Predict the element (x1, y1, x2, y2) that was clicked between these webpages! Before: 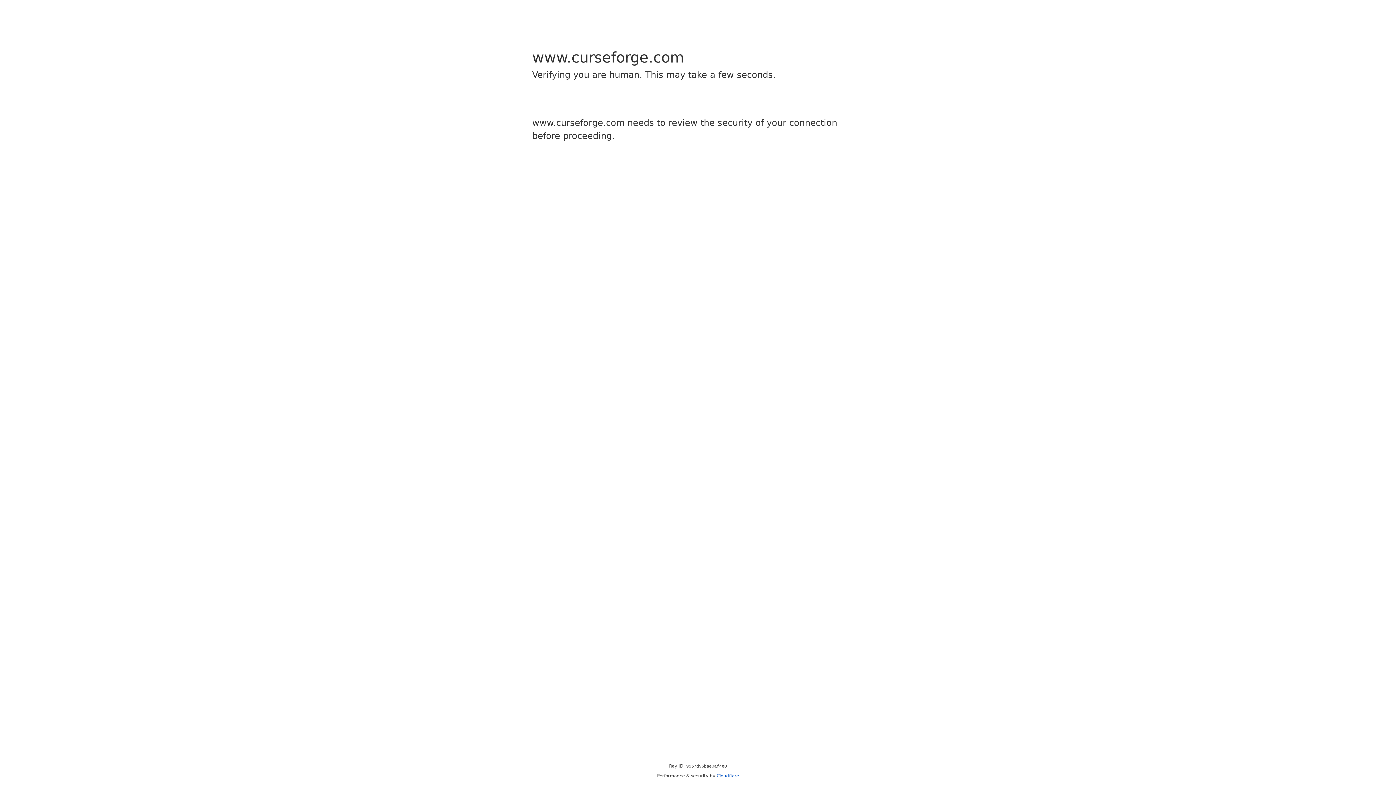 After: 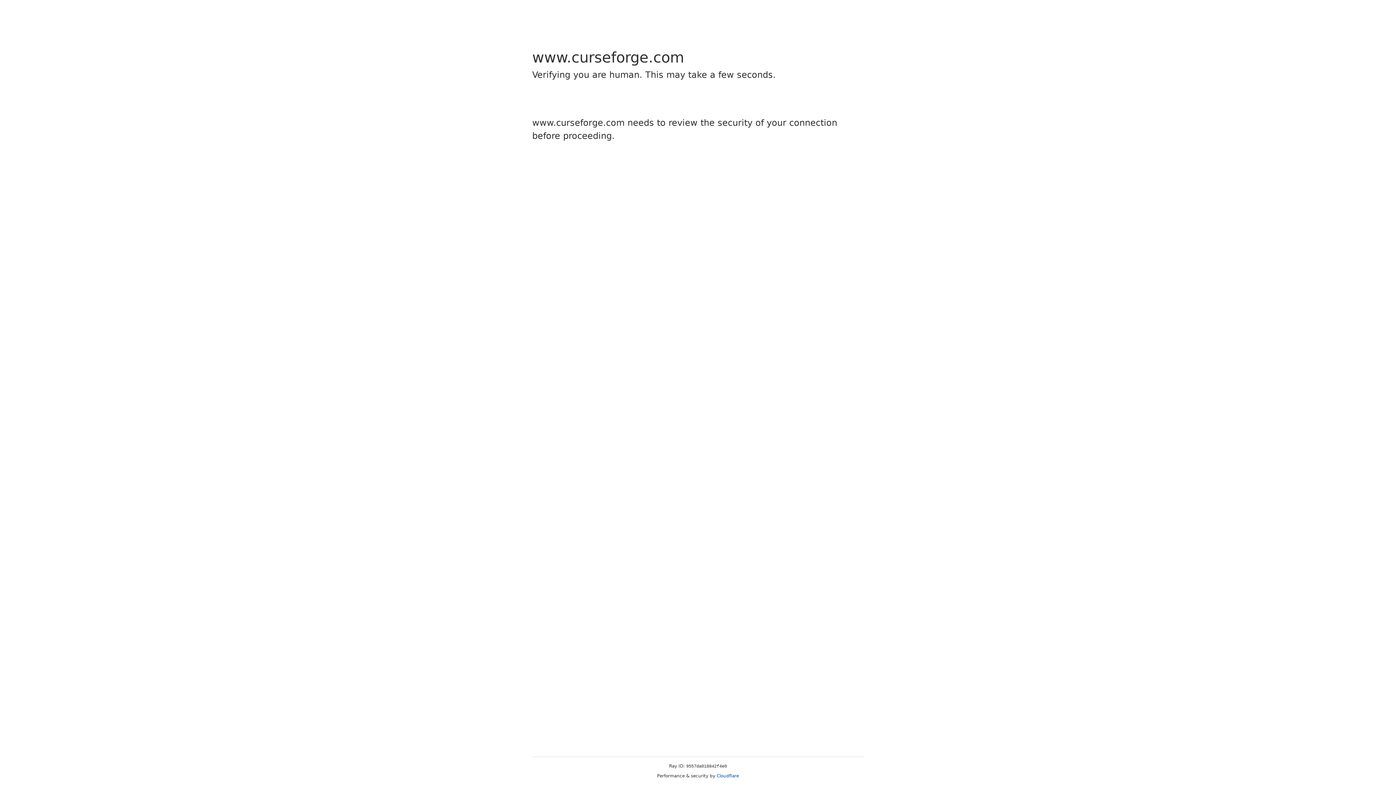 Action: label: Cloudflare bbox: (716, 773, 739, 778)